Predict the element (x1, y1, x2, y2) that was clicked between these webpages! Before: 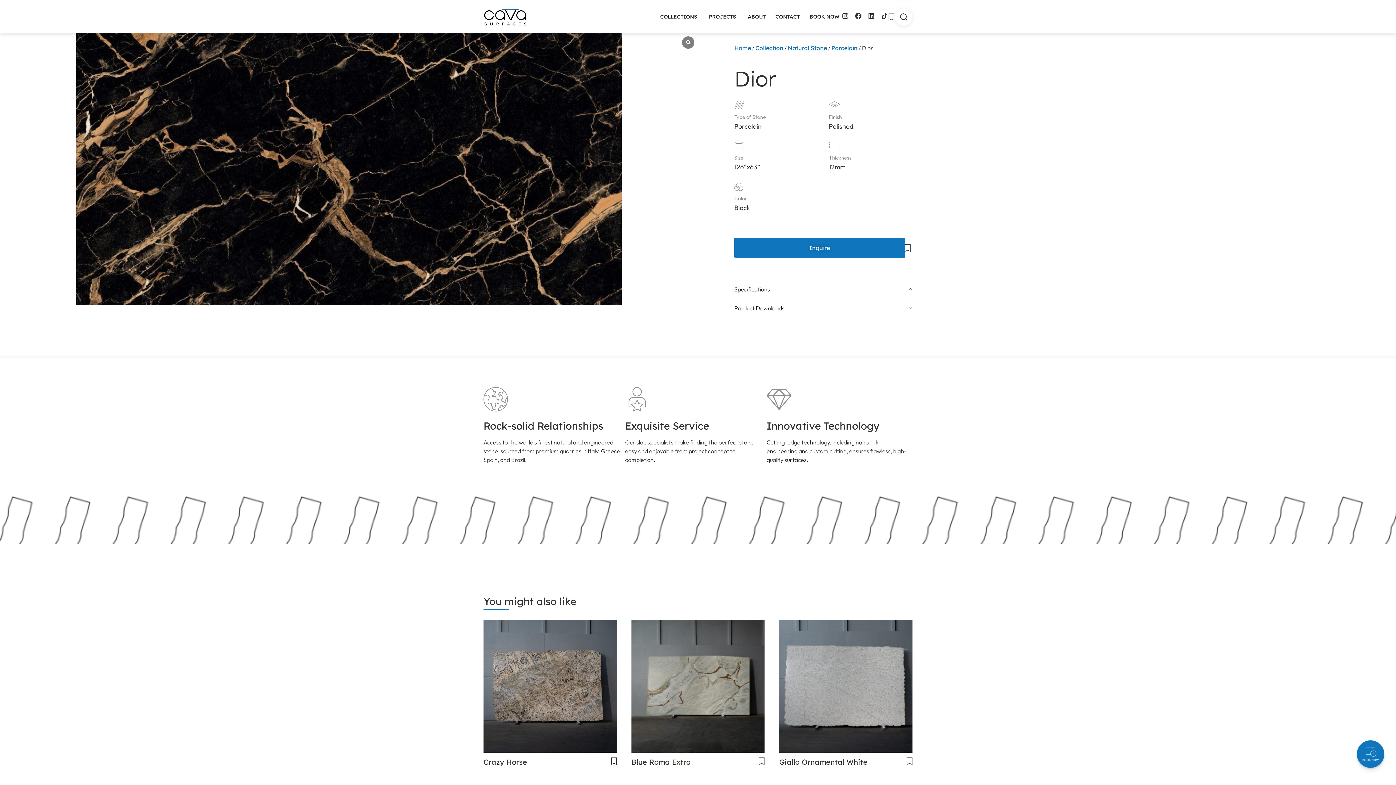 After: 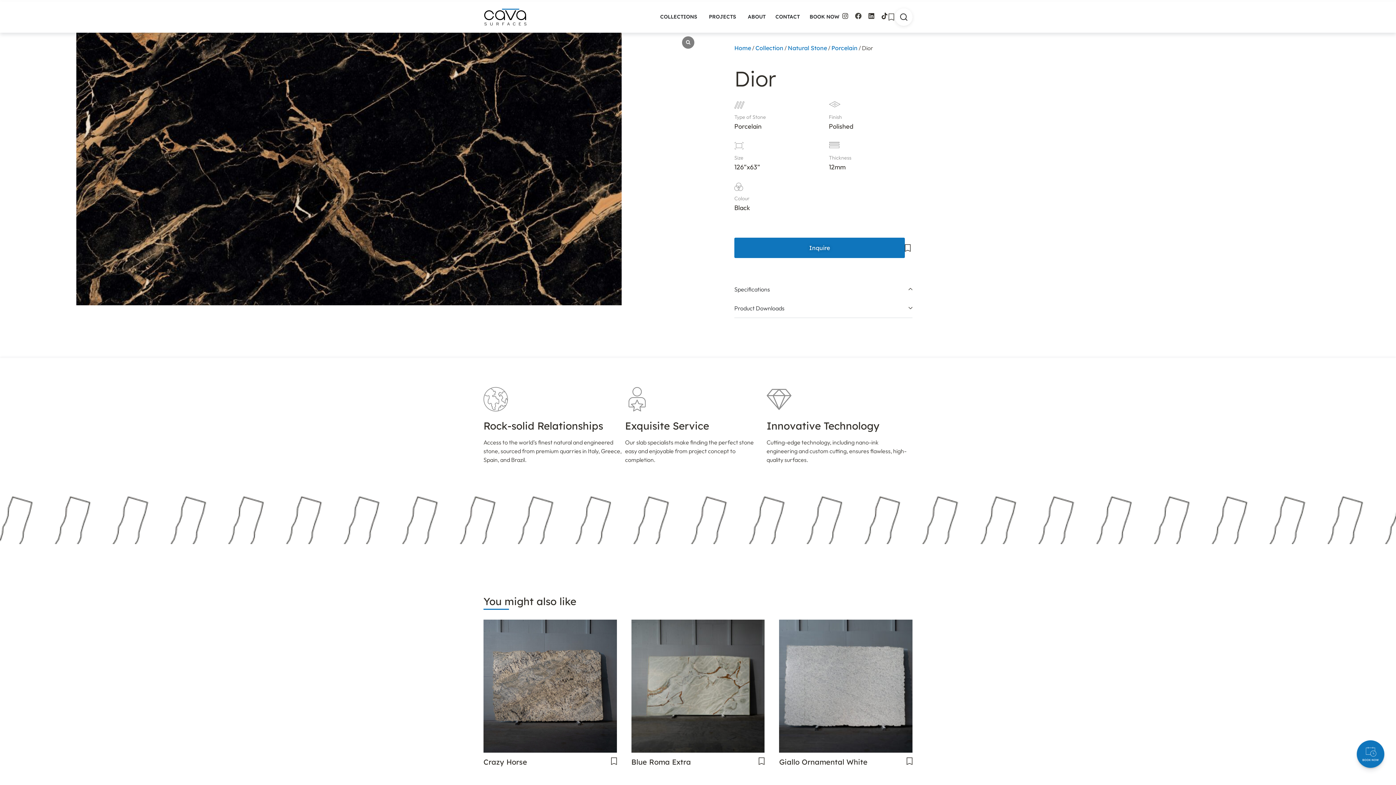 Action: bbox: (855, 12, 861, 19) label: Facebook